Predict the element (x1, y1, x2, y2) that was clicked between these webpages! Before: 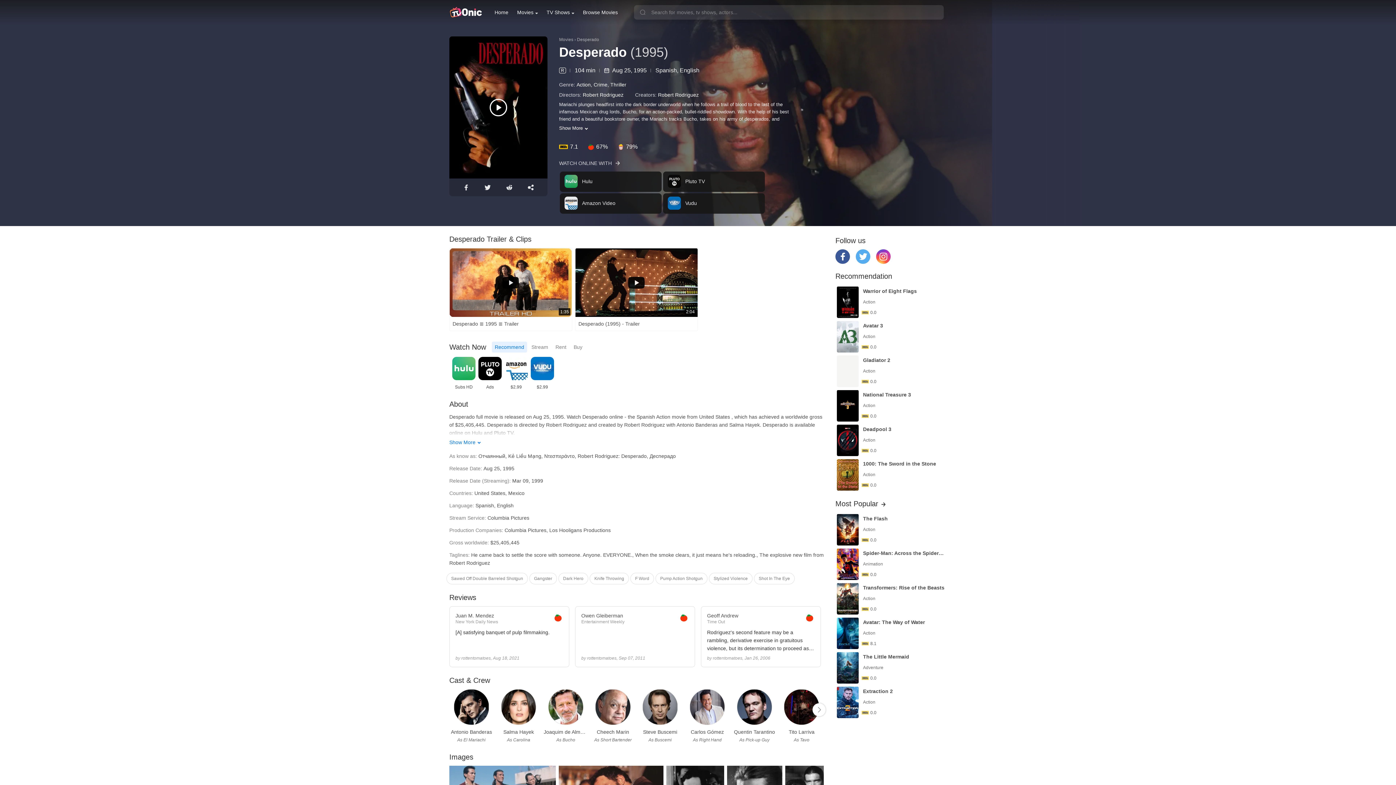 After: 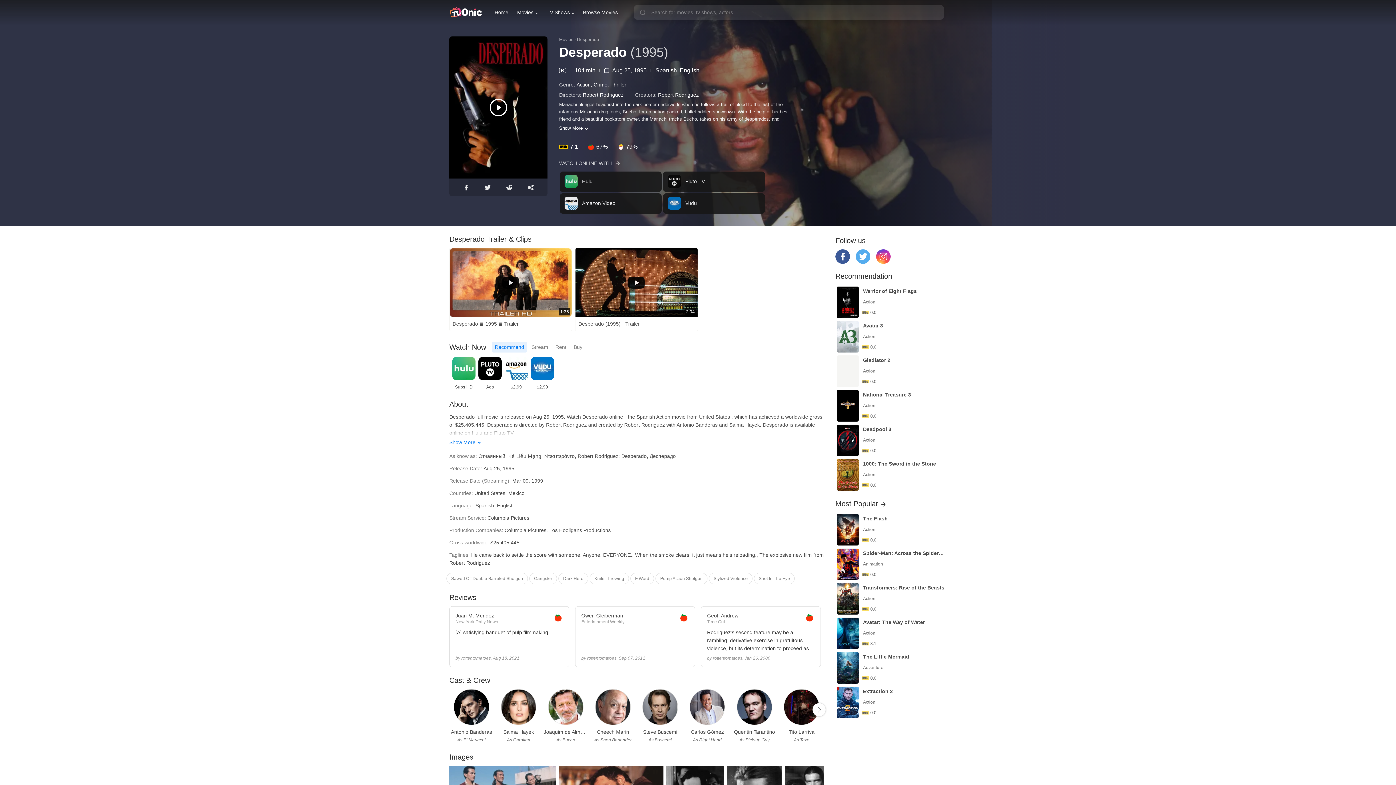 Action: label: $2.99 bbox: (530, 357, 554, 391)